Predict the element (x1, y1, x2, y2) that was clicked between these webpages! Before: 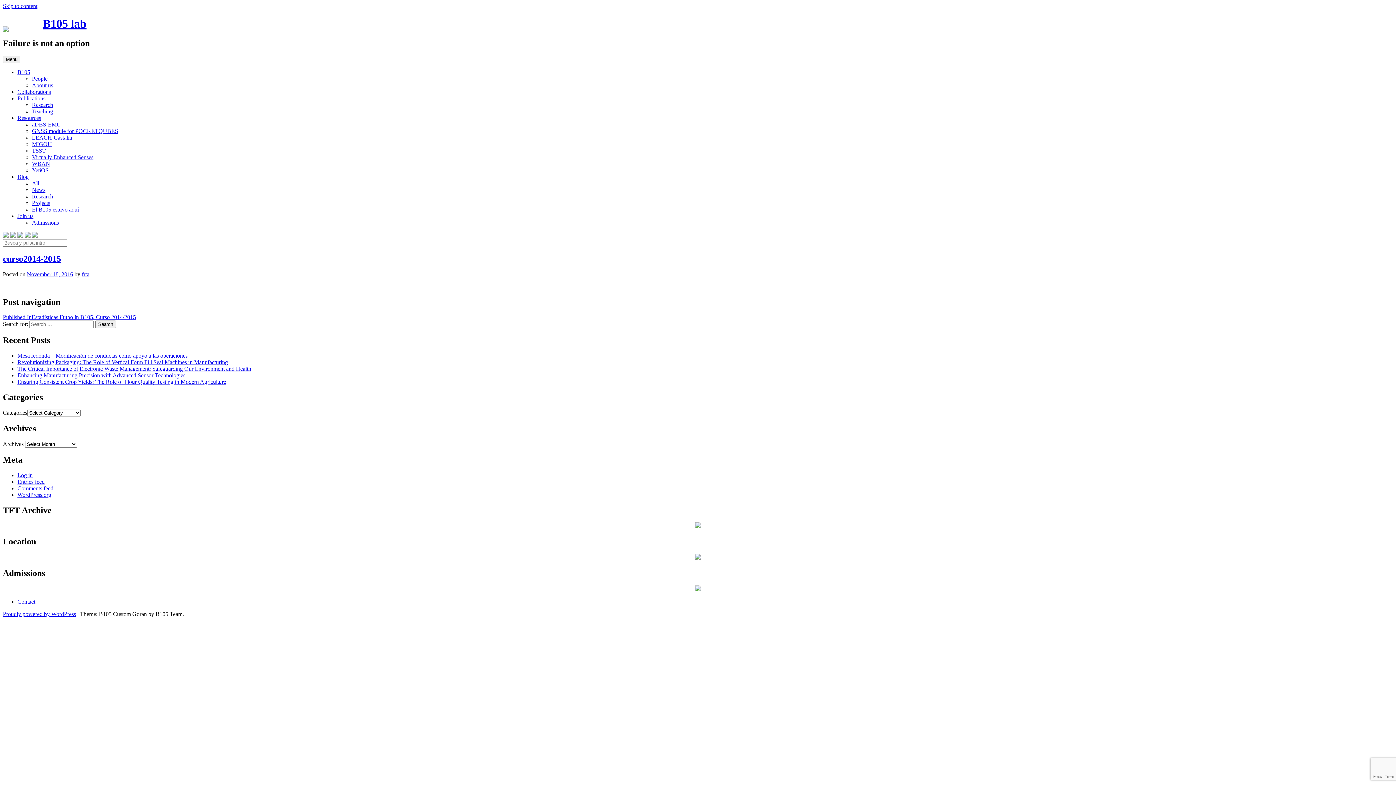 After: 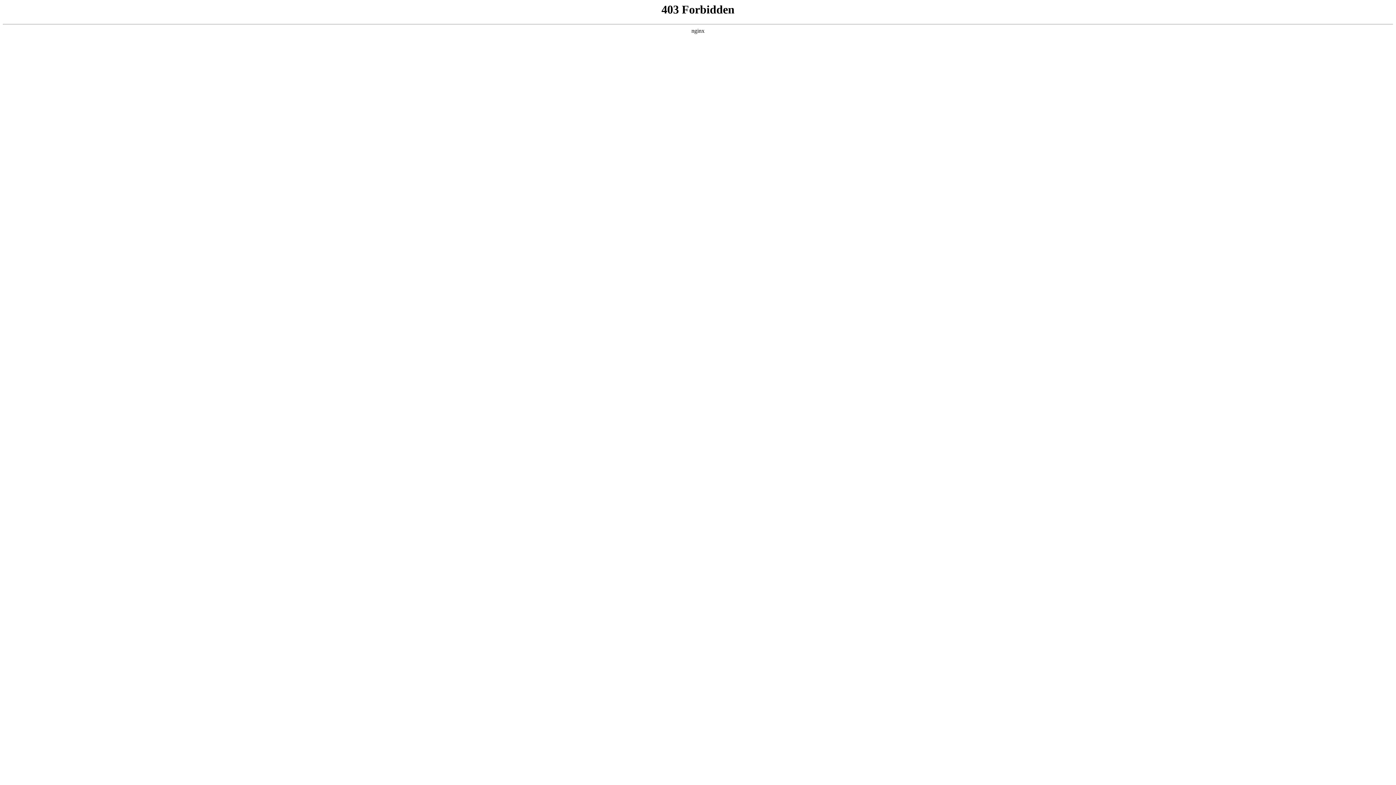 Action: bbox: (17, 491, 51, 498) label: WordPress.org